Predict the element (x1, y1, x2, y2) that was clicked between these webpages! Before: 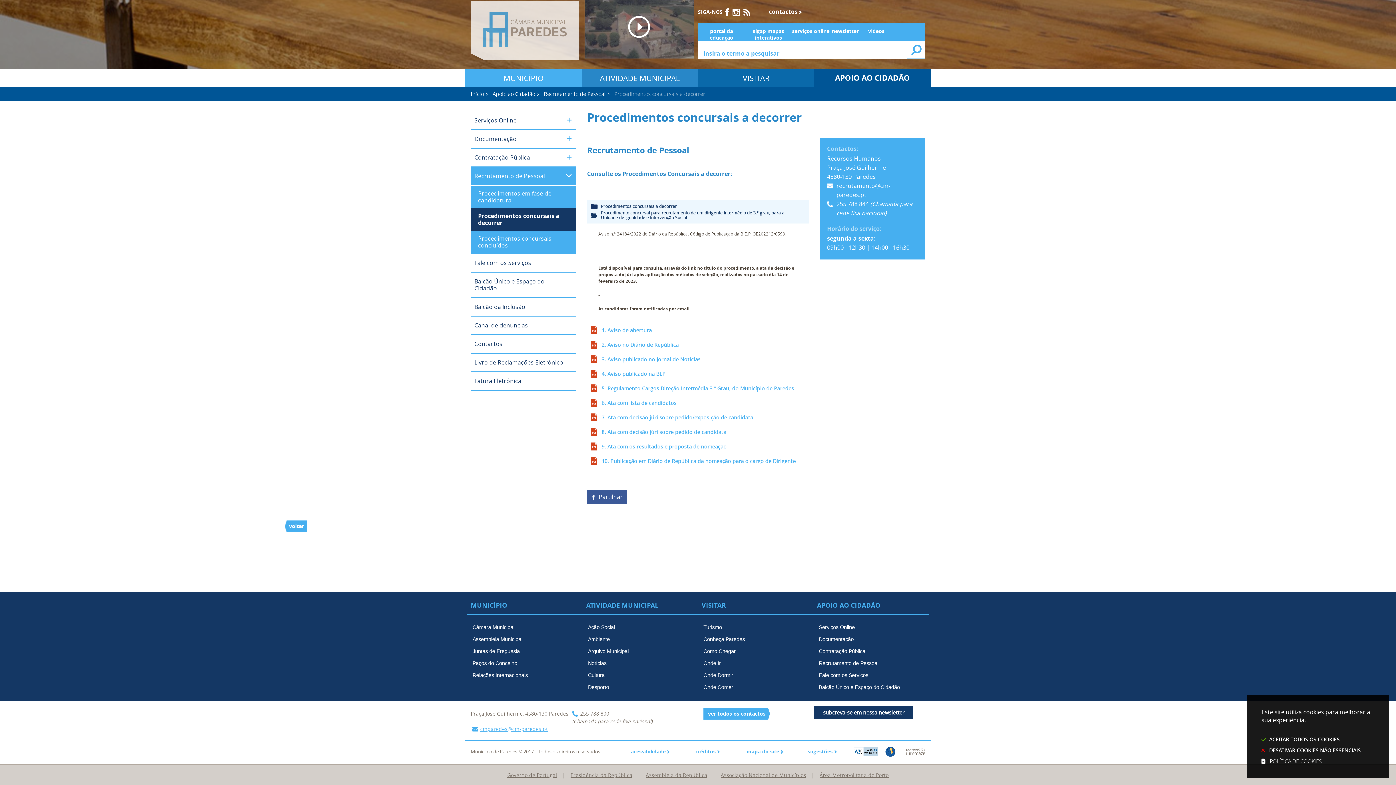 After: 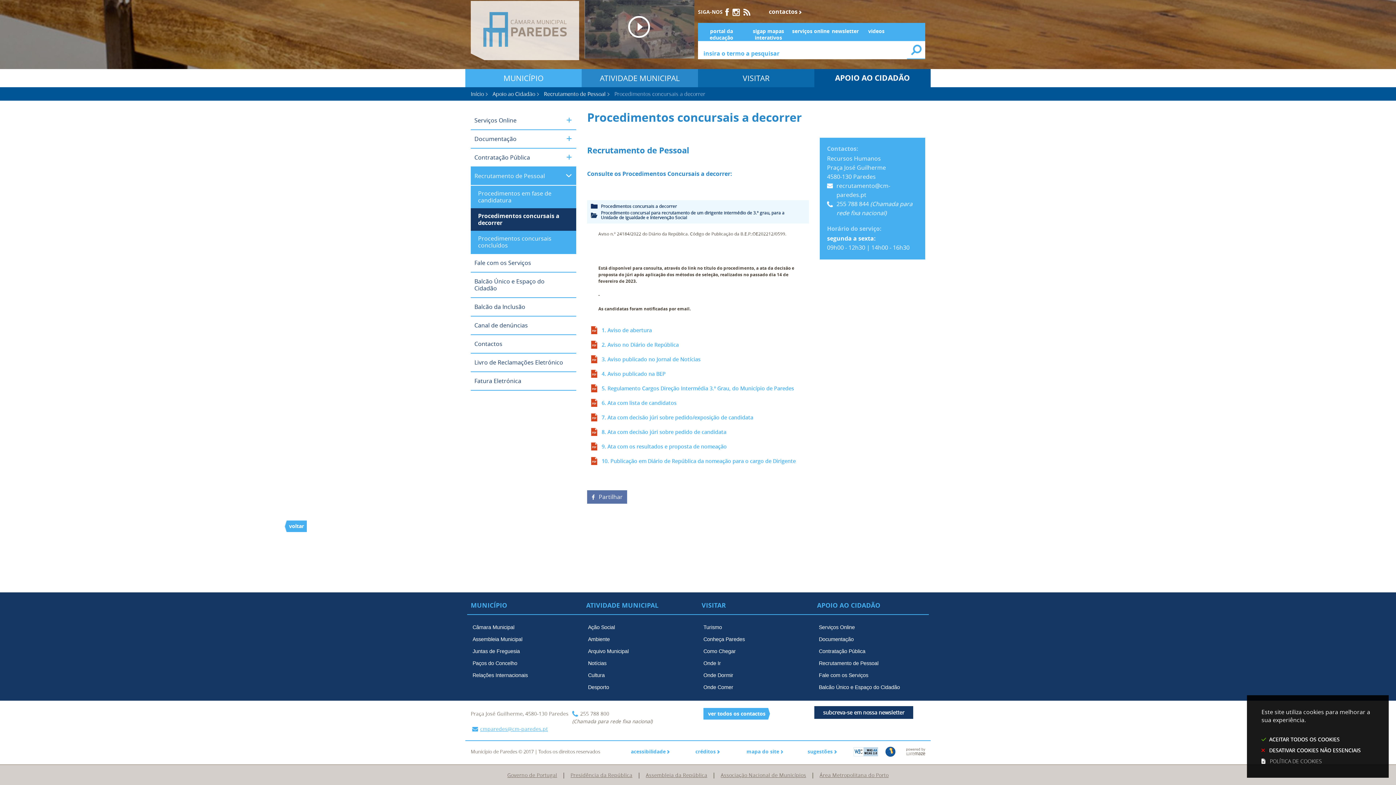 Action: label: Partilhar bbox: (587, 490, 627, 504)